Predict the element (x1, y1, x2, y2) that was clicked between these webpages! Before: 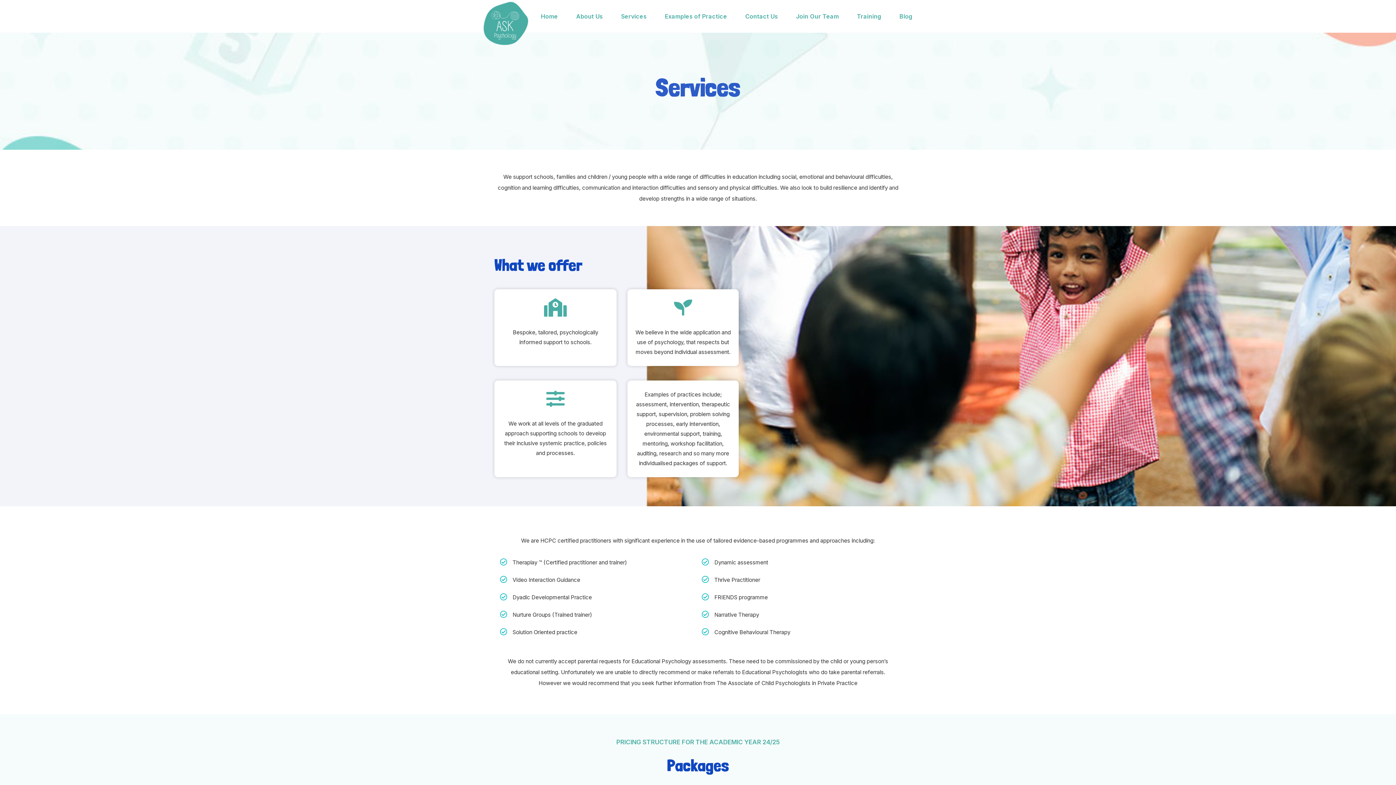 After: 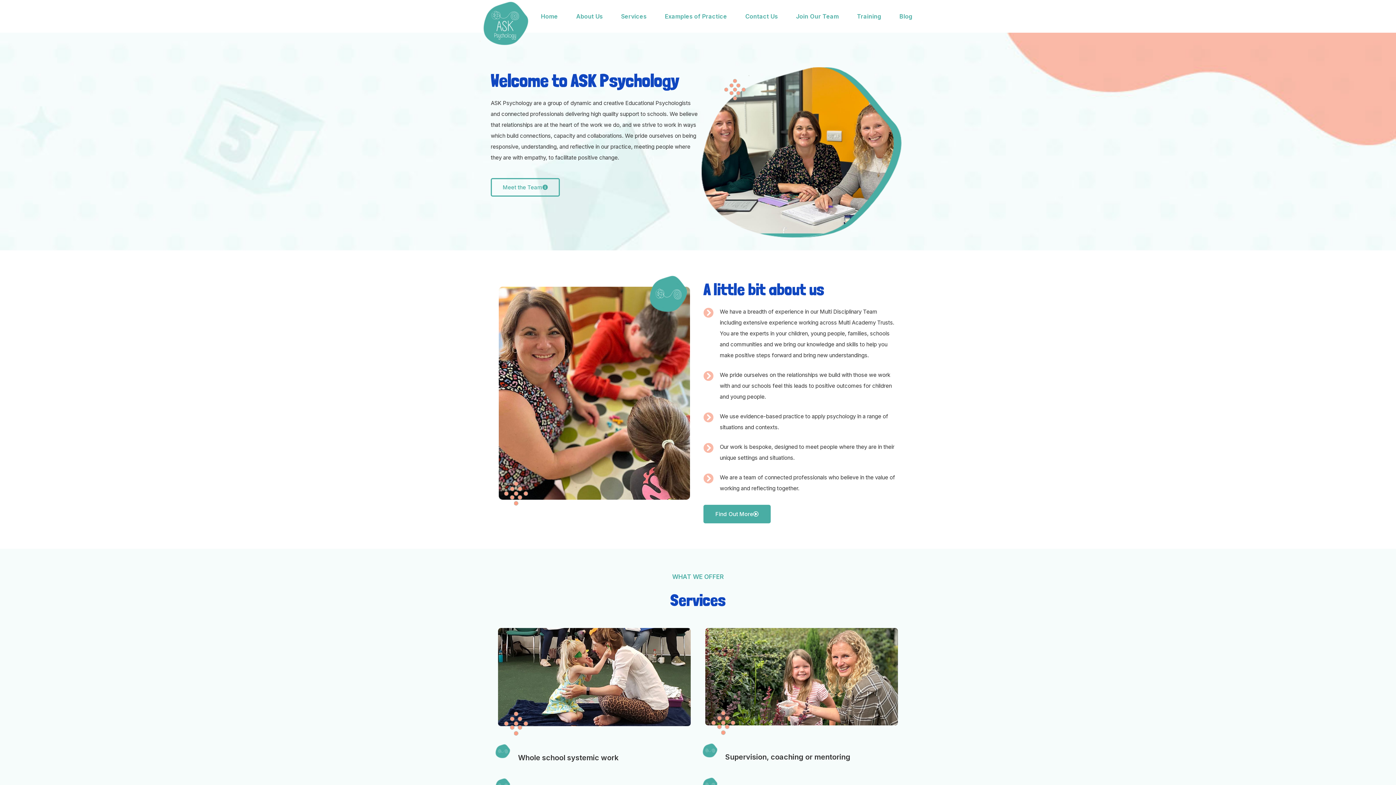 Action: bbox: (480, 19, 528, 26)